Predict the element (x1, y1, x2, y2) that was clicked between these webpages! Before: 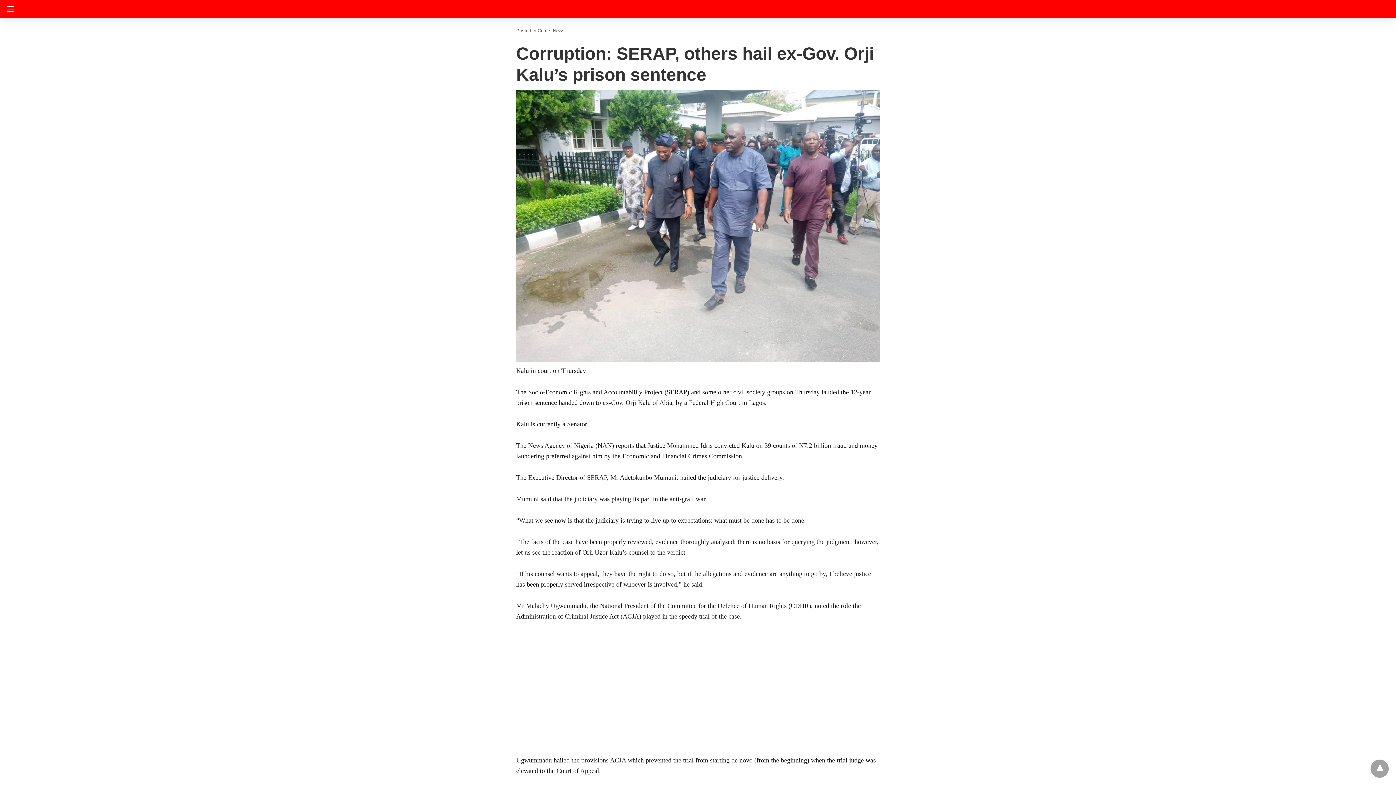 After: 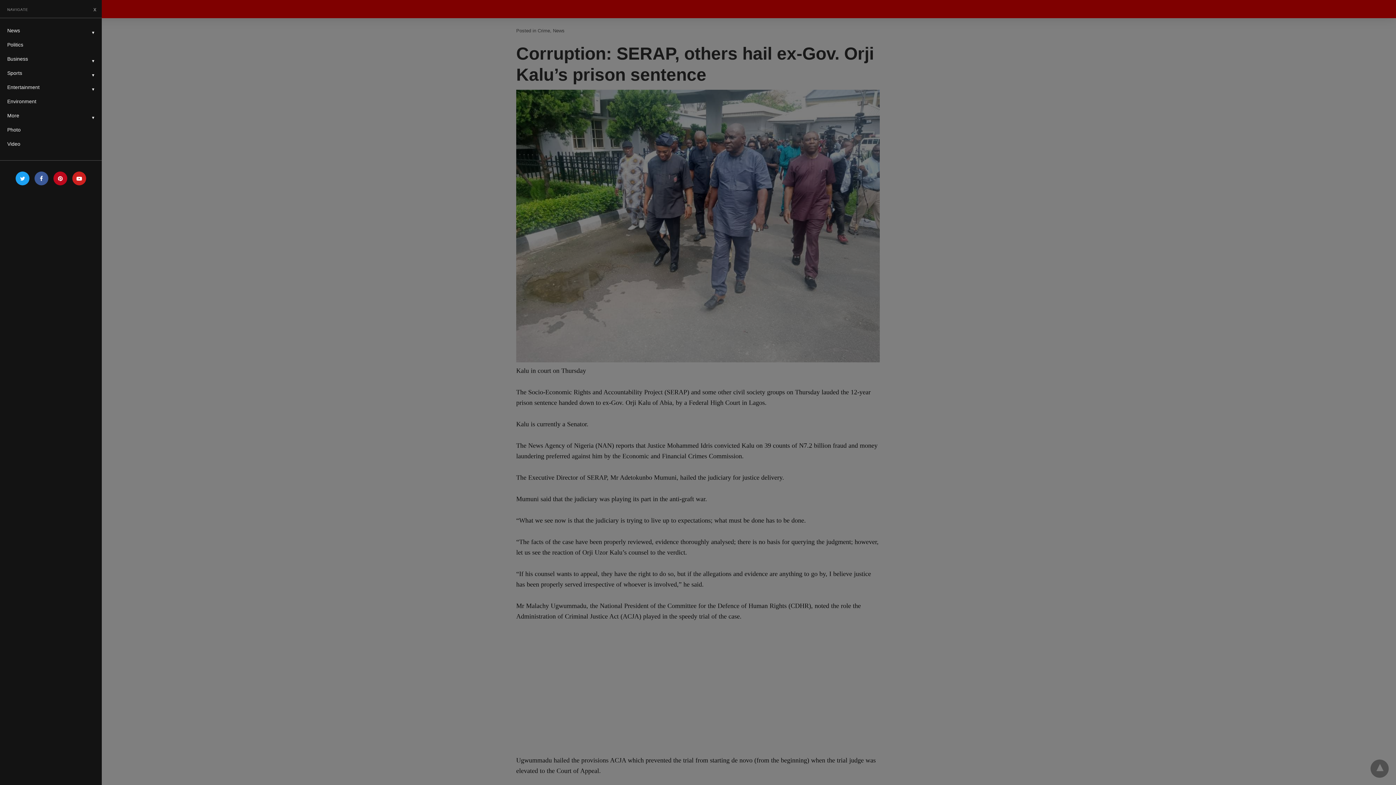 Action: label: Navigation bbox: (0, 0, 17, 18)